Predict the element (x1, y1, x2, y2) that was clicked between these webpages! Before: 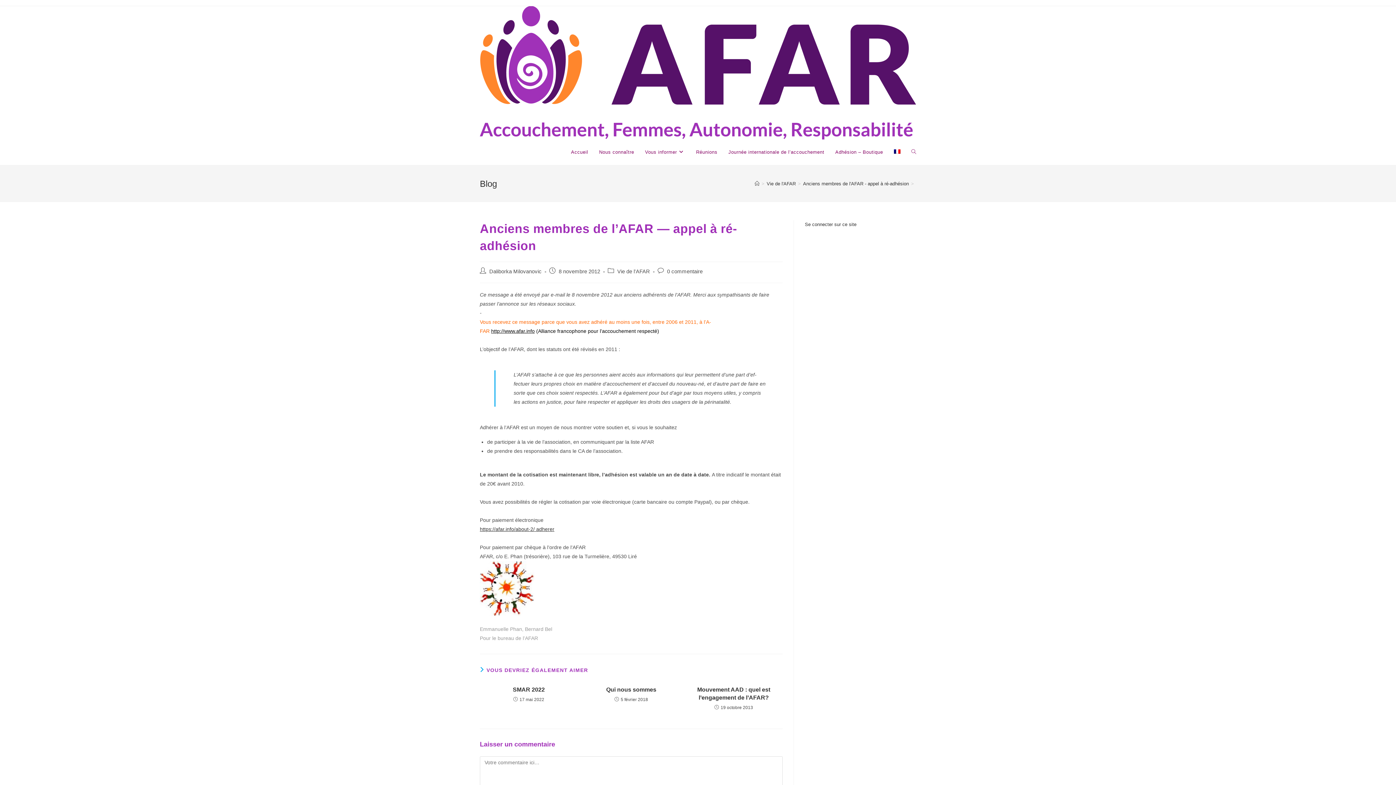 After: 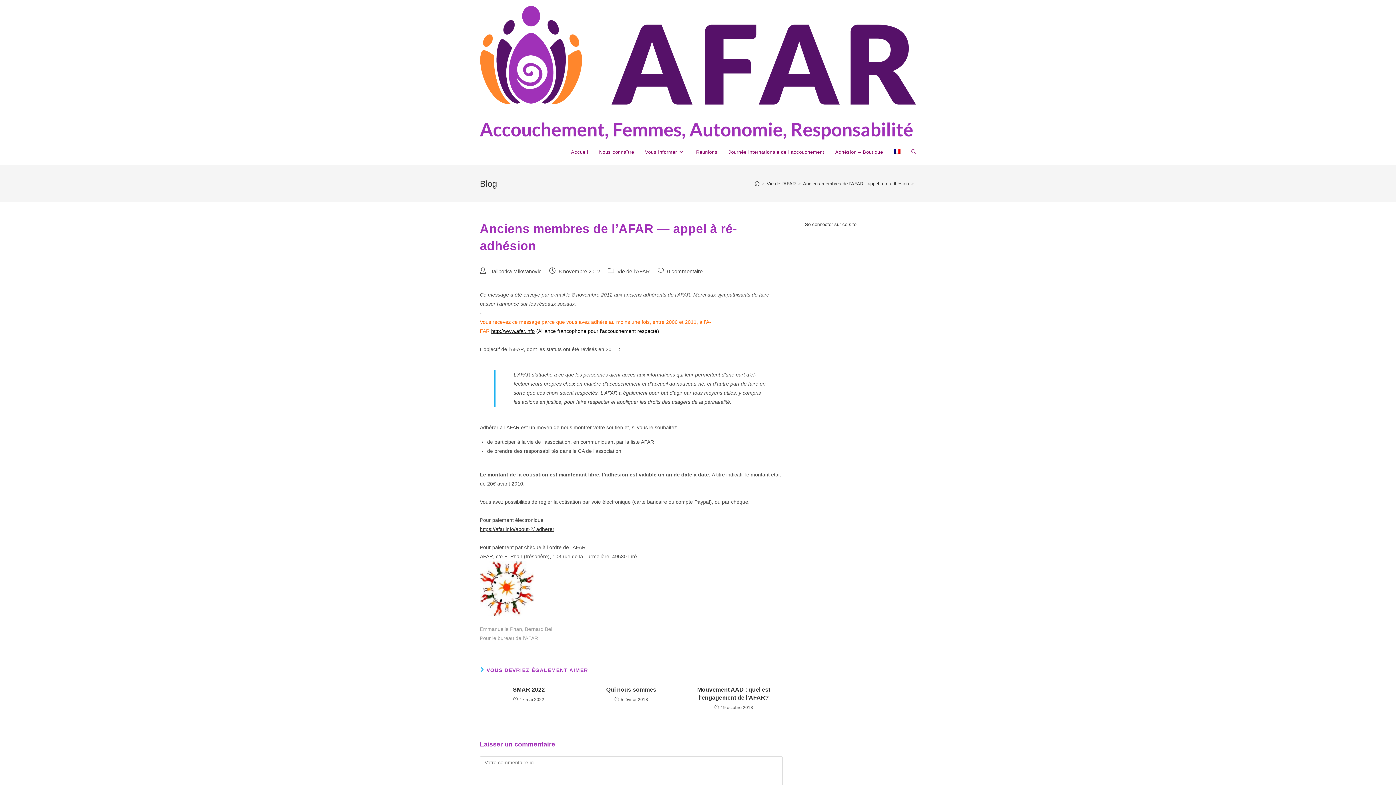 Action: bbox: (803, 180, 909, 186) label: Anciens membres de l'AFAR - appel à ré-adhésion